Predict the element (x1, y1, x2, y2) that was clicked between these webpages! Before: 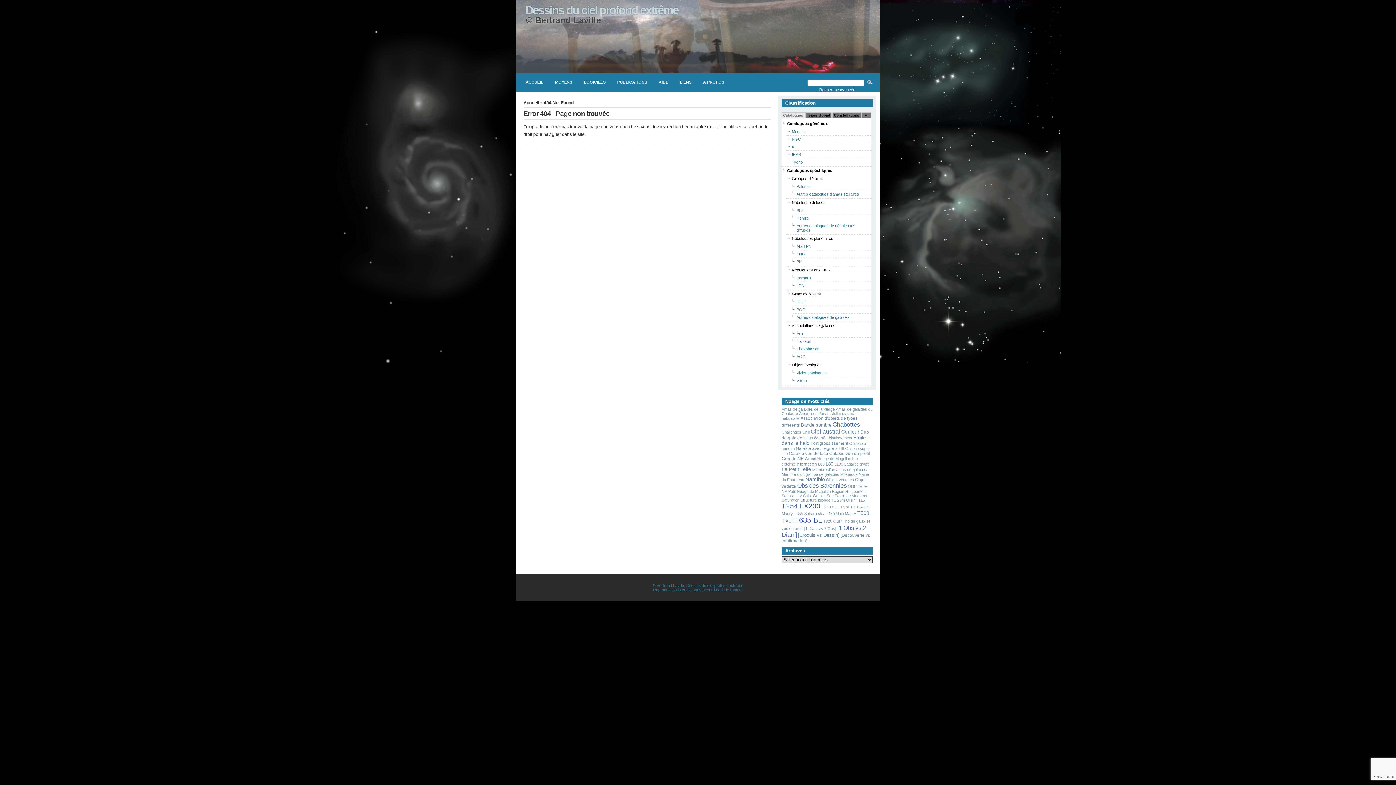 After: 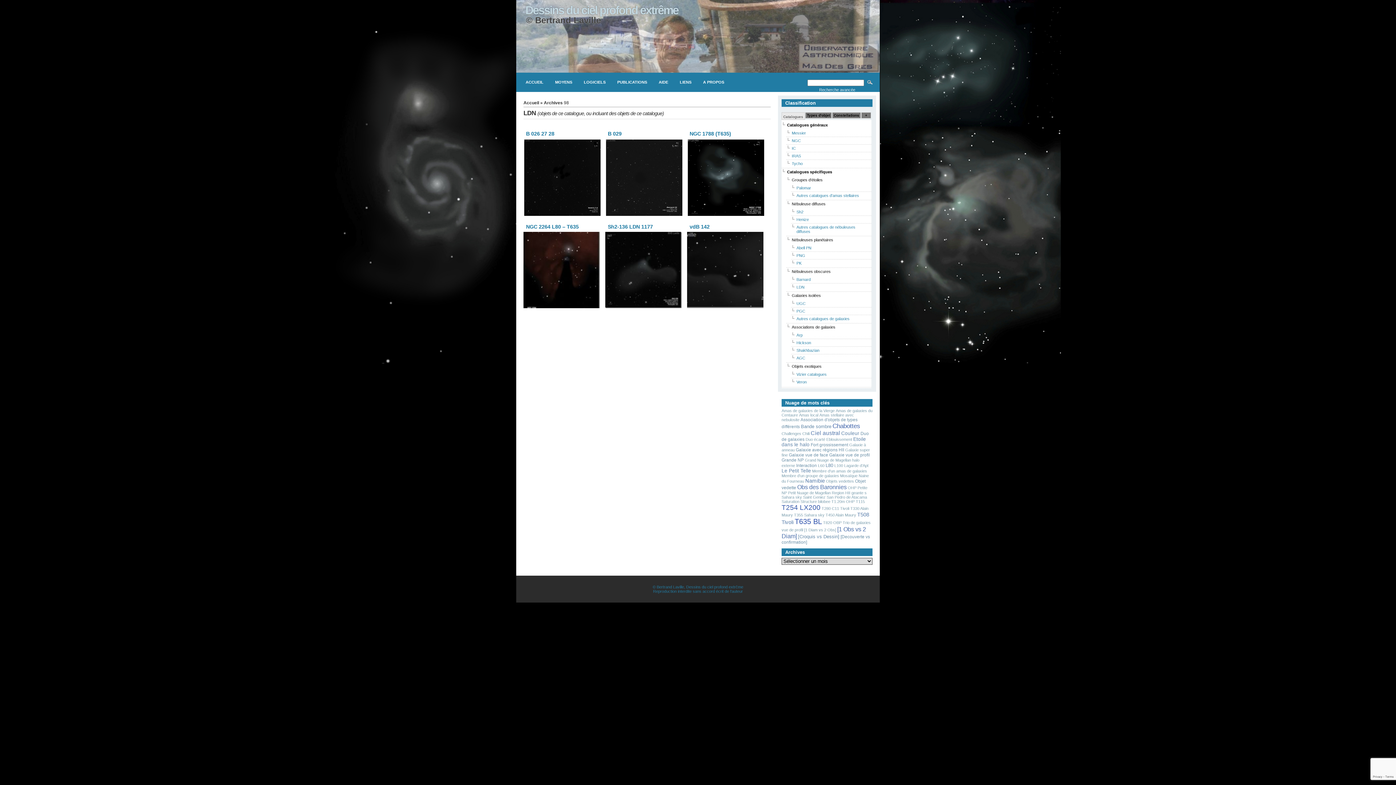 Action: label: LDN bbox: (796, 282, 870, 288)